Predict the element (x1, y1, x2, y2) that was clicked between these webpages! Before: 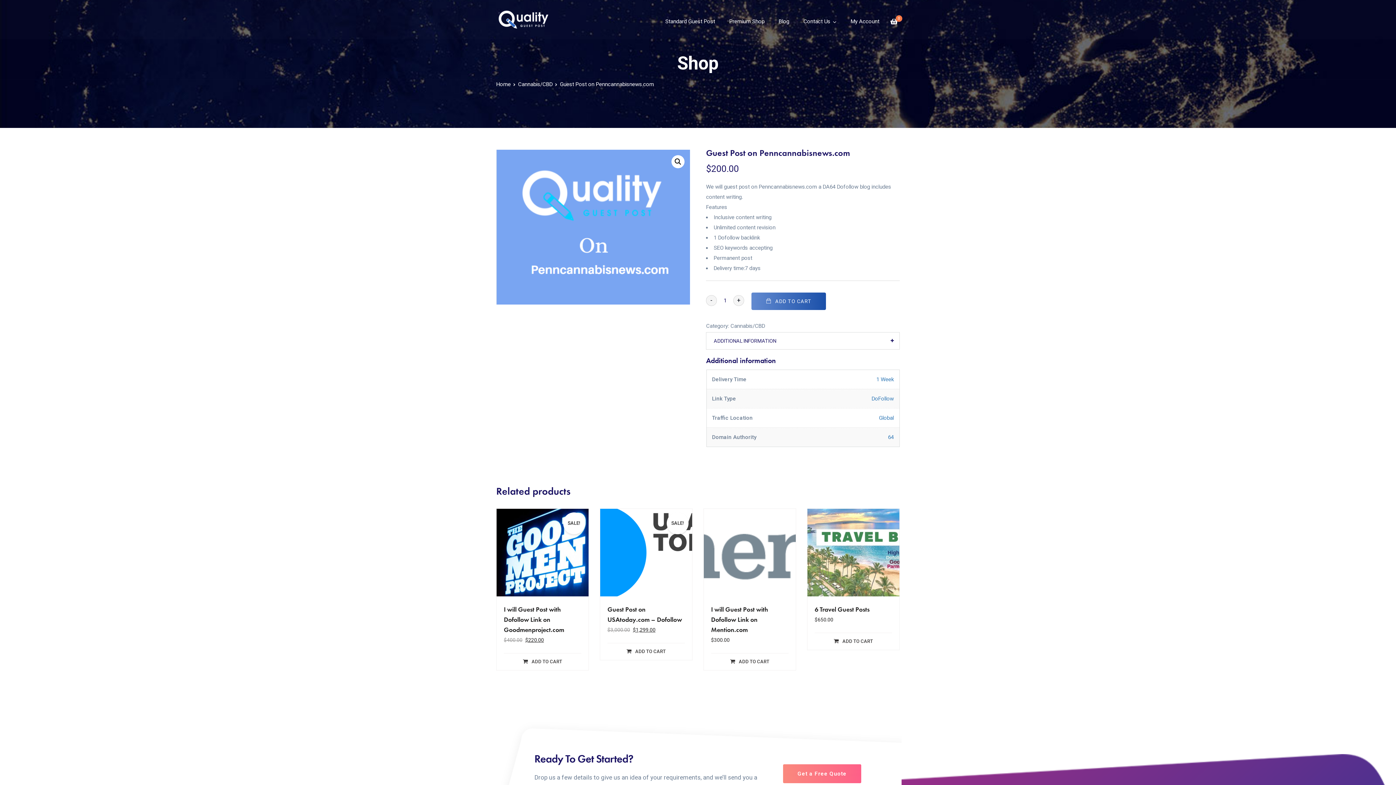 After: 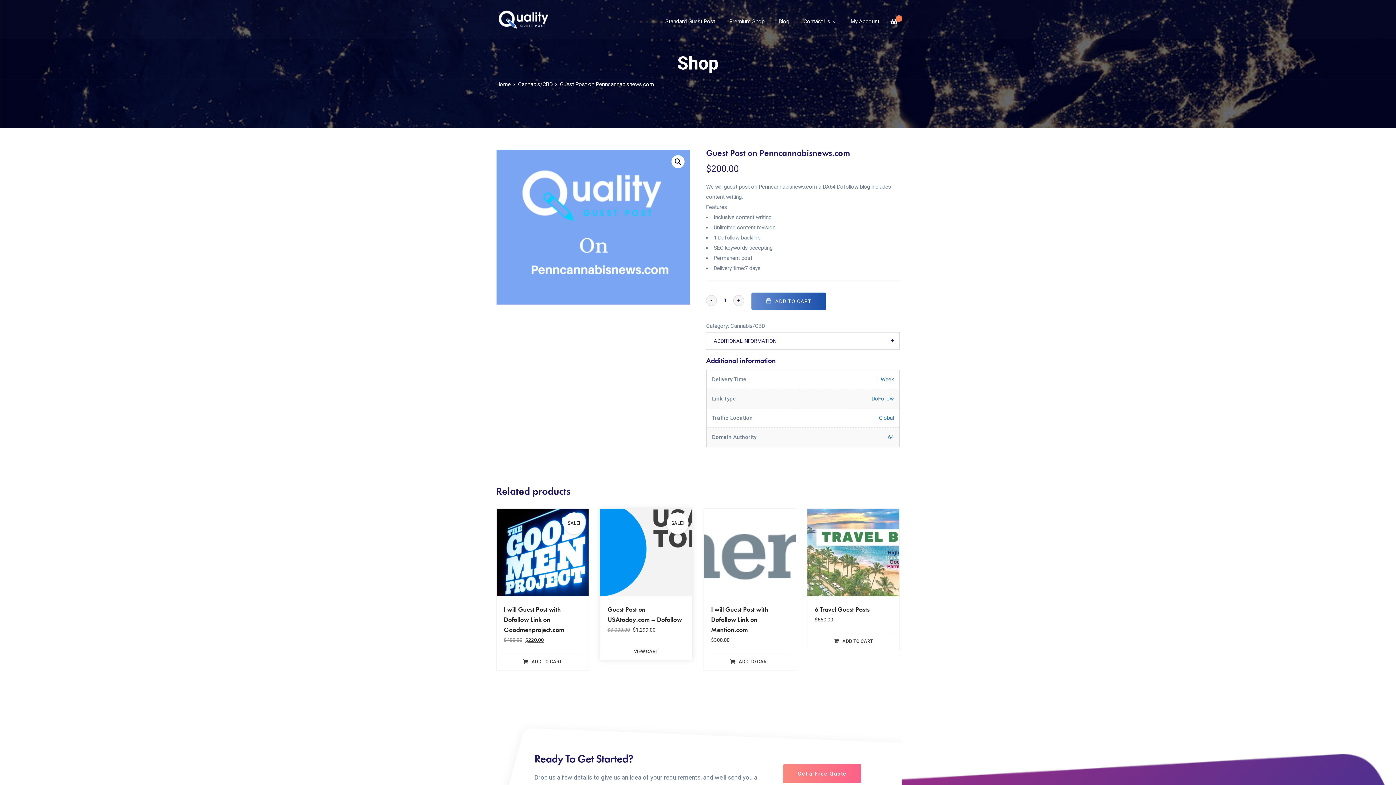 Action: bbox: (607, 643, 685, 660) label: Add to cart: “Guest Post on USAtoday.com - Dofollow”